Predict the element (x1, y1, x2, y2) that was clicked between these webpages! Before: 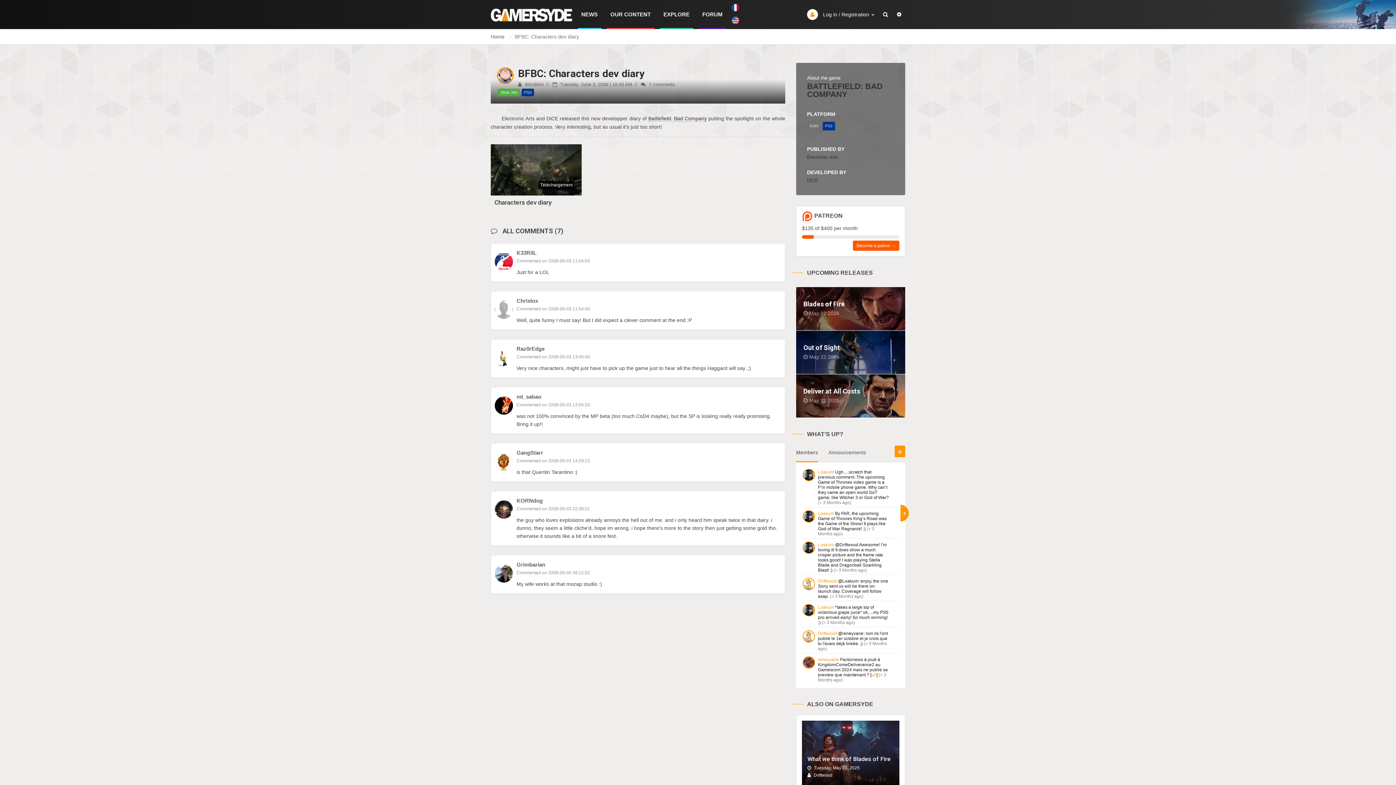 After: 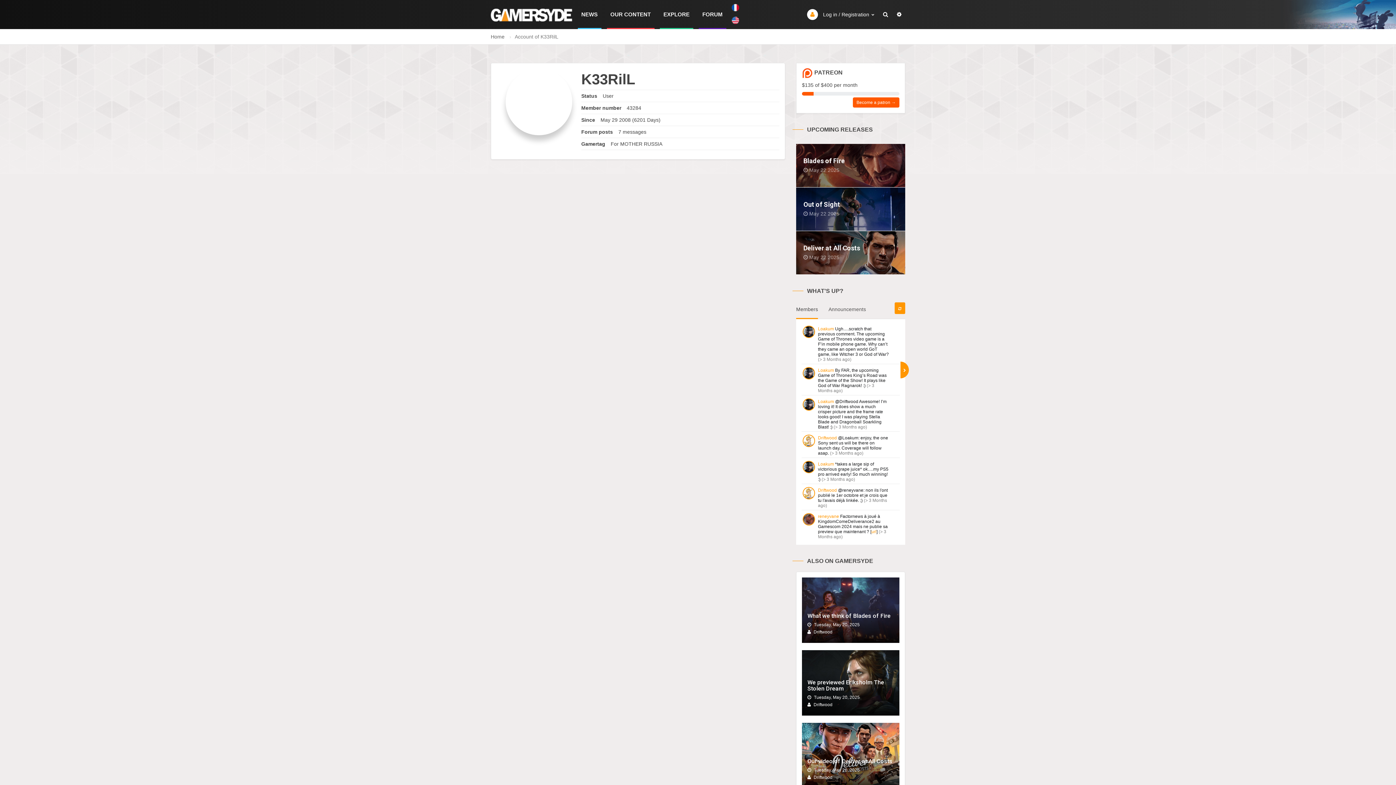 Action: label: K33RilL bbox: (516, 249, 536, 255)